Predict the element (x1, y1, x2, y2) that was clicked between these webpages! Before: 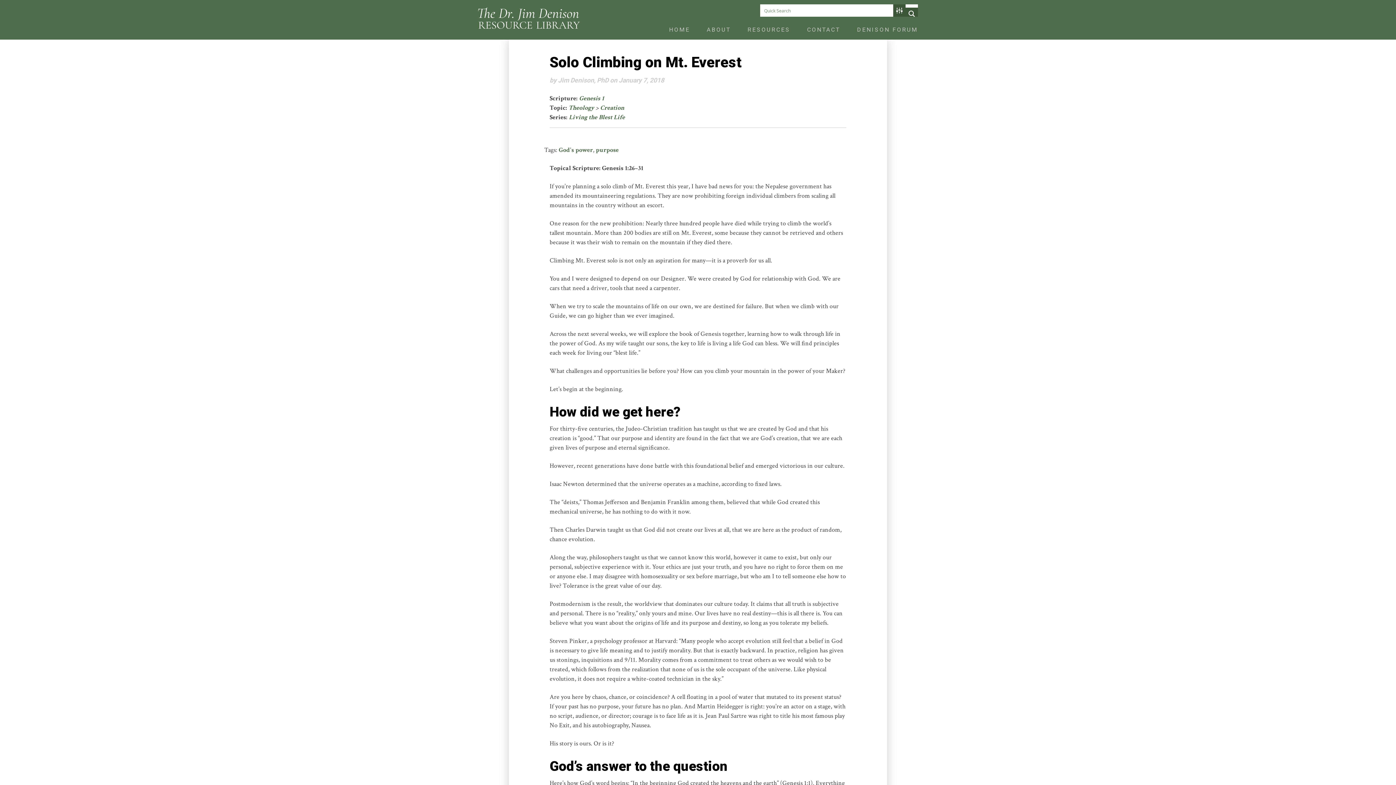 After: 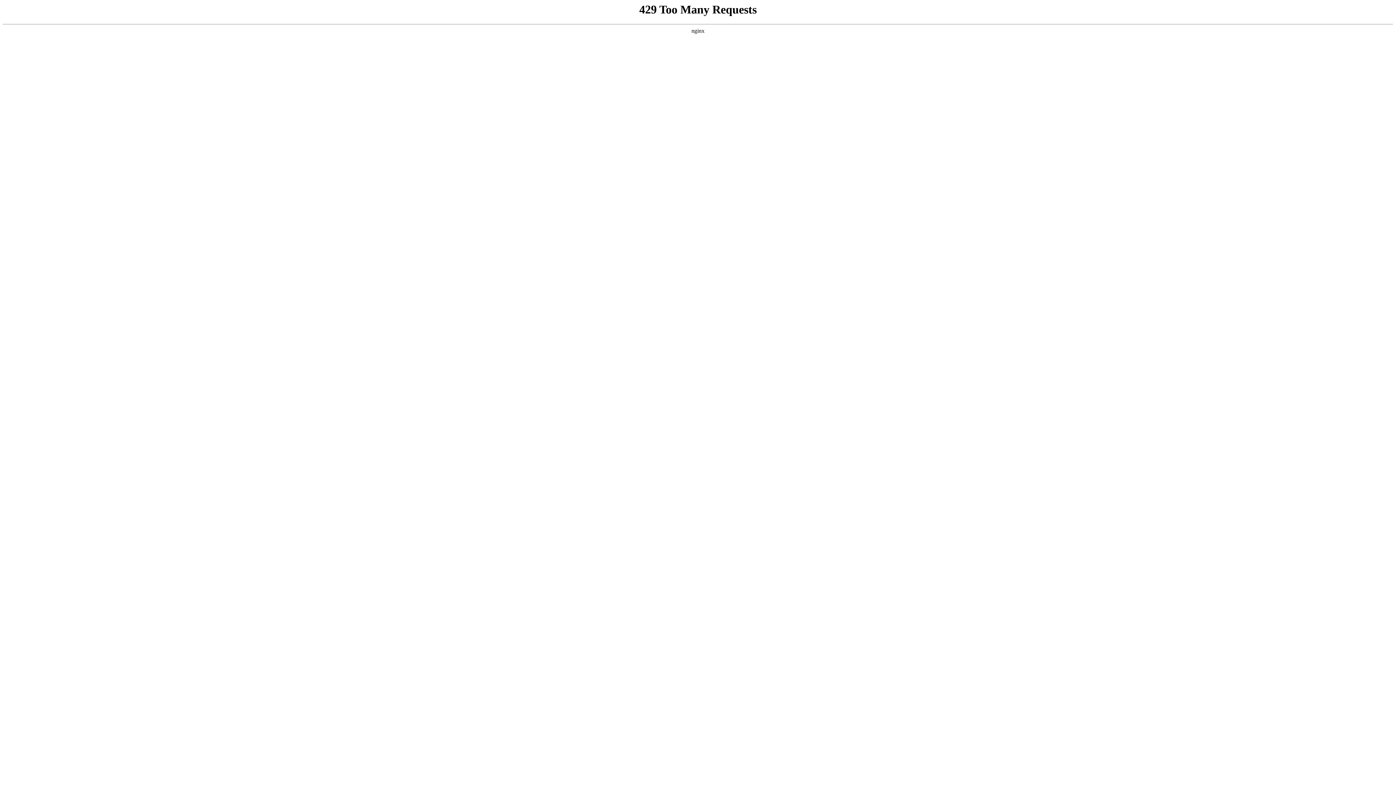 Action: bbox: (701, 24, 736, 35) label: ABOUT